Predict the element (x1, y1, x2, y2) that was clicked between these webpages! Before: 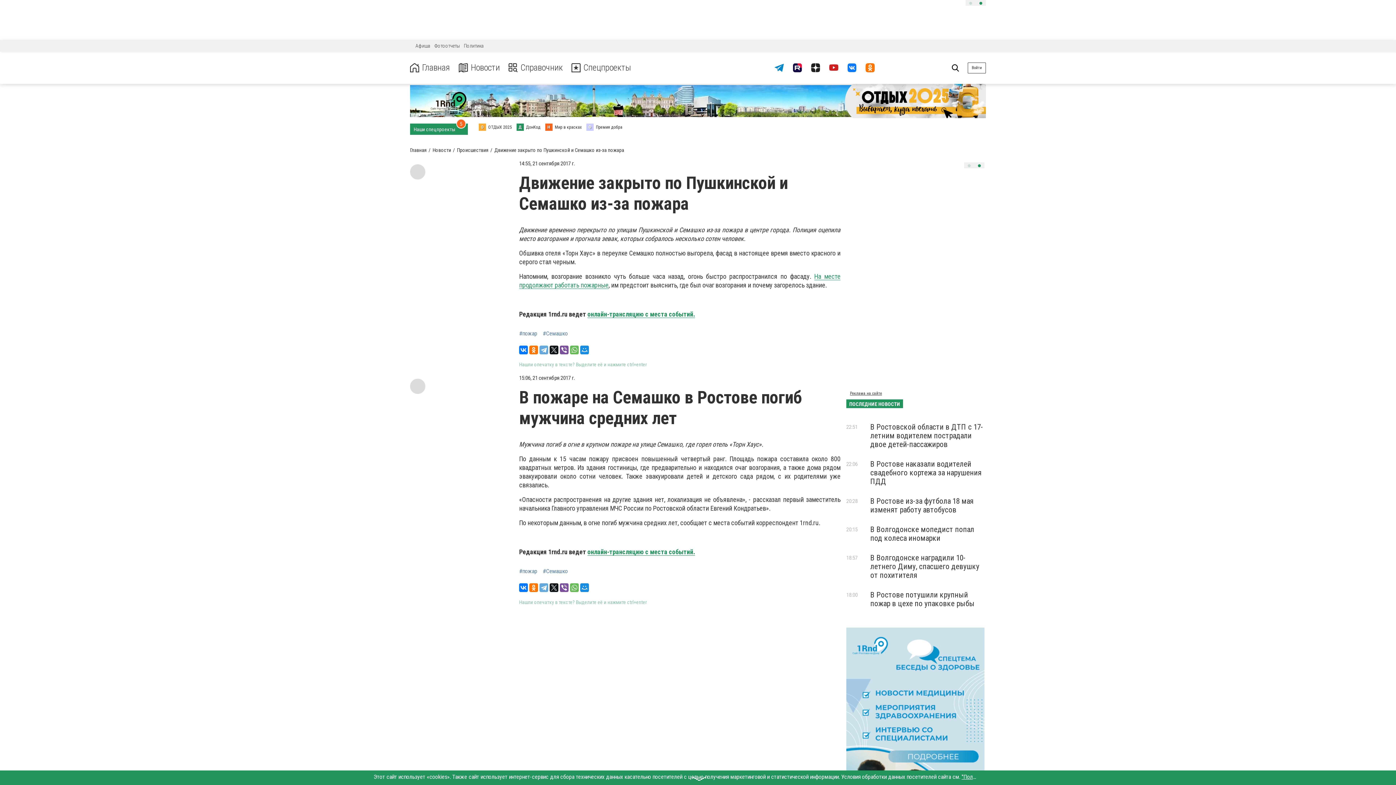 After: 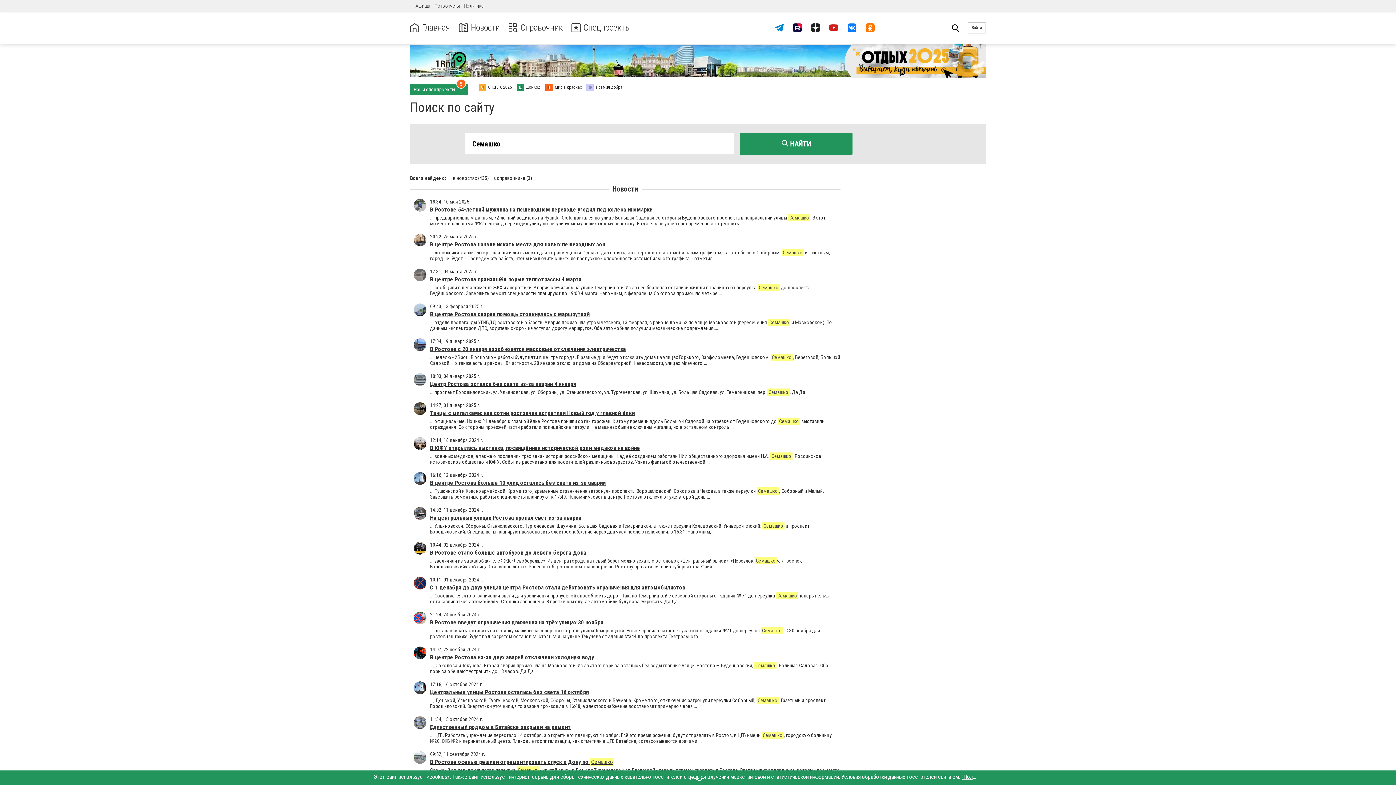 Action: bbox: (542, 330, 568, 337) label: #Семашко